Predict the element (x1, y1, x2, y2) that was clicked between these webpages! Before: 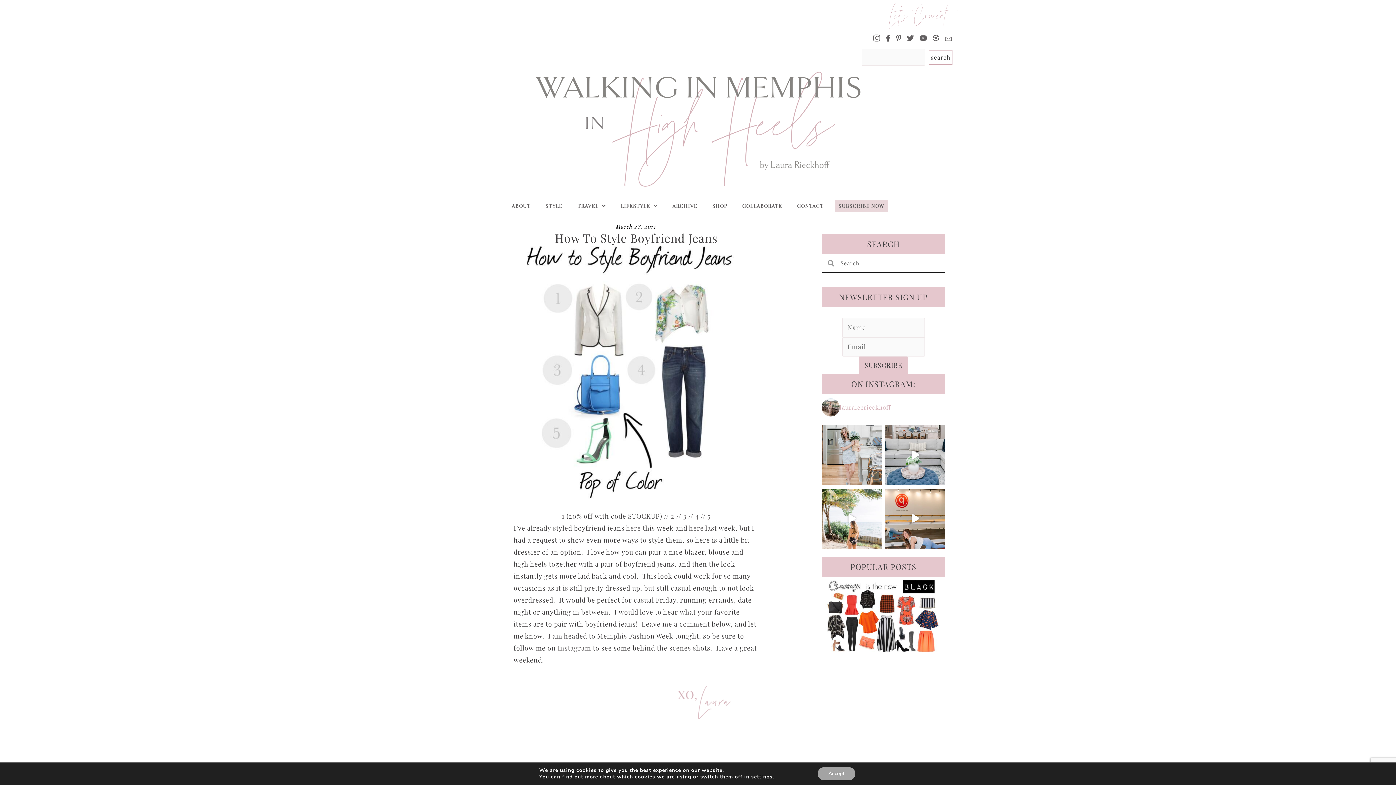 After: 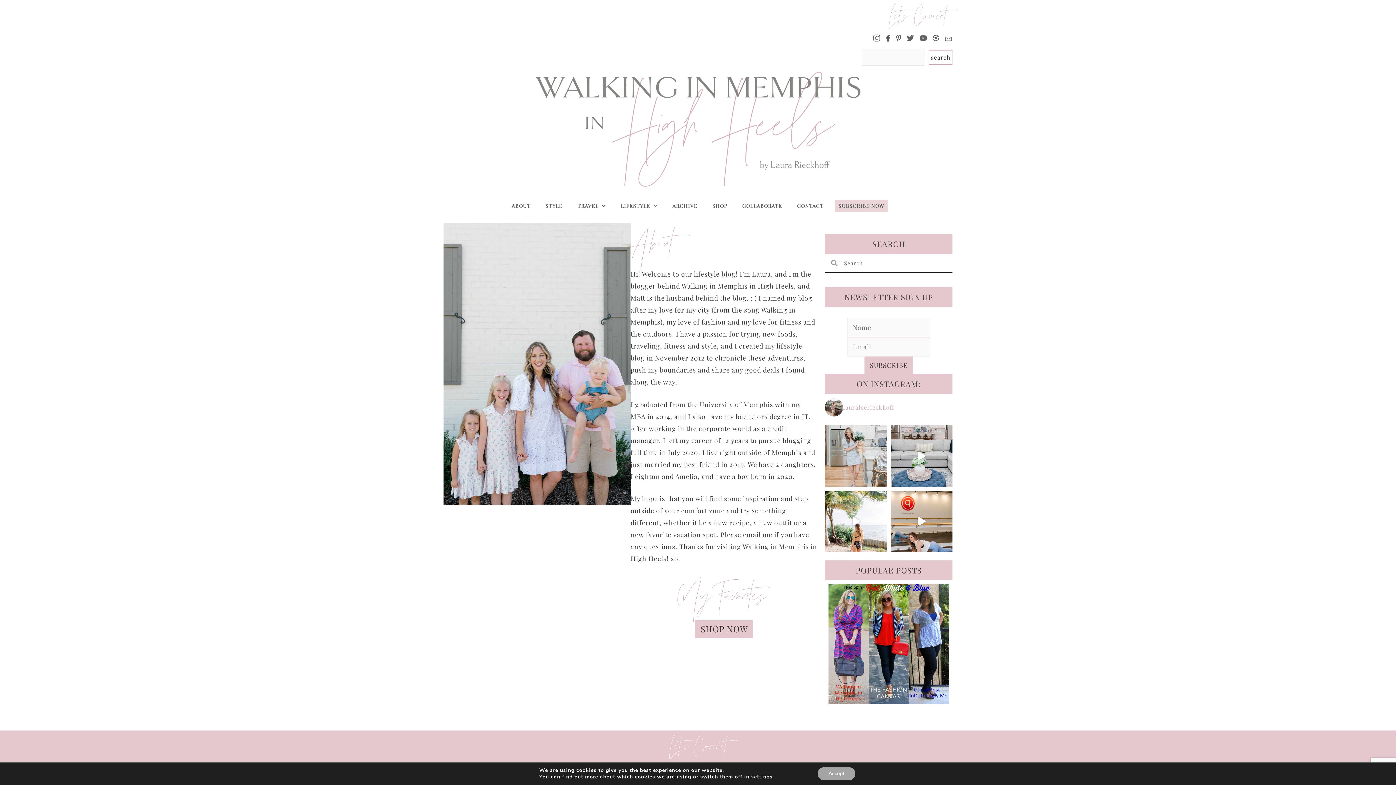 Action: label: ABOUT bbox: (508, 199, 534, 212)